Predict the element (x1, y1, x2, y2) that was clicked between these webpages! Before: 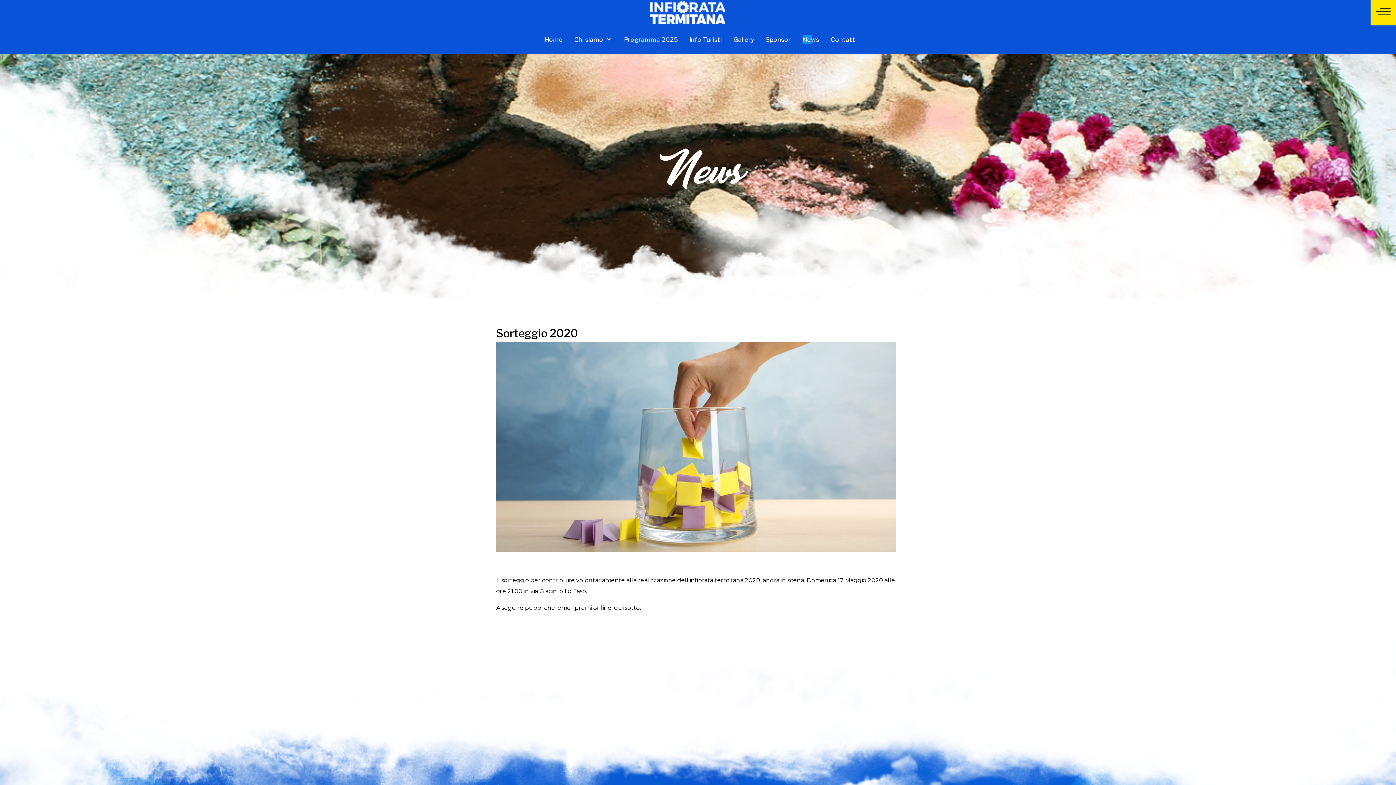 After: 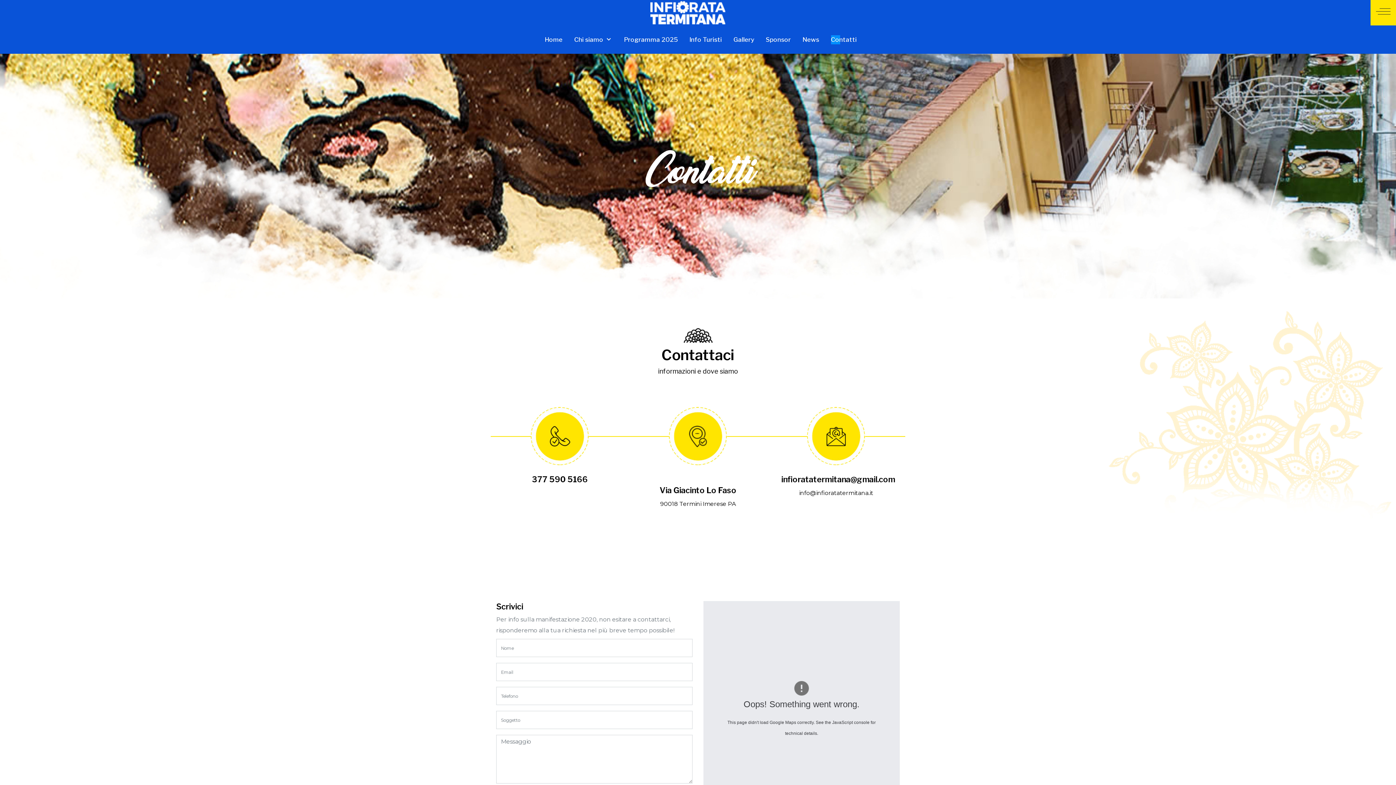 Action: label: Contatti bbox: (825, 31, 862, 48)